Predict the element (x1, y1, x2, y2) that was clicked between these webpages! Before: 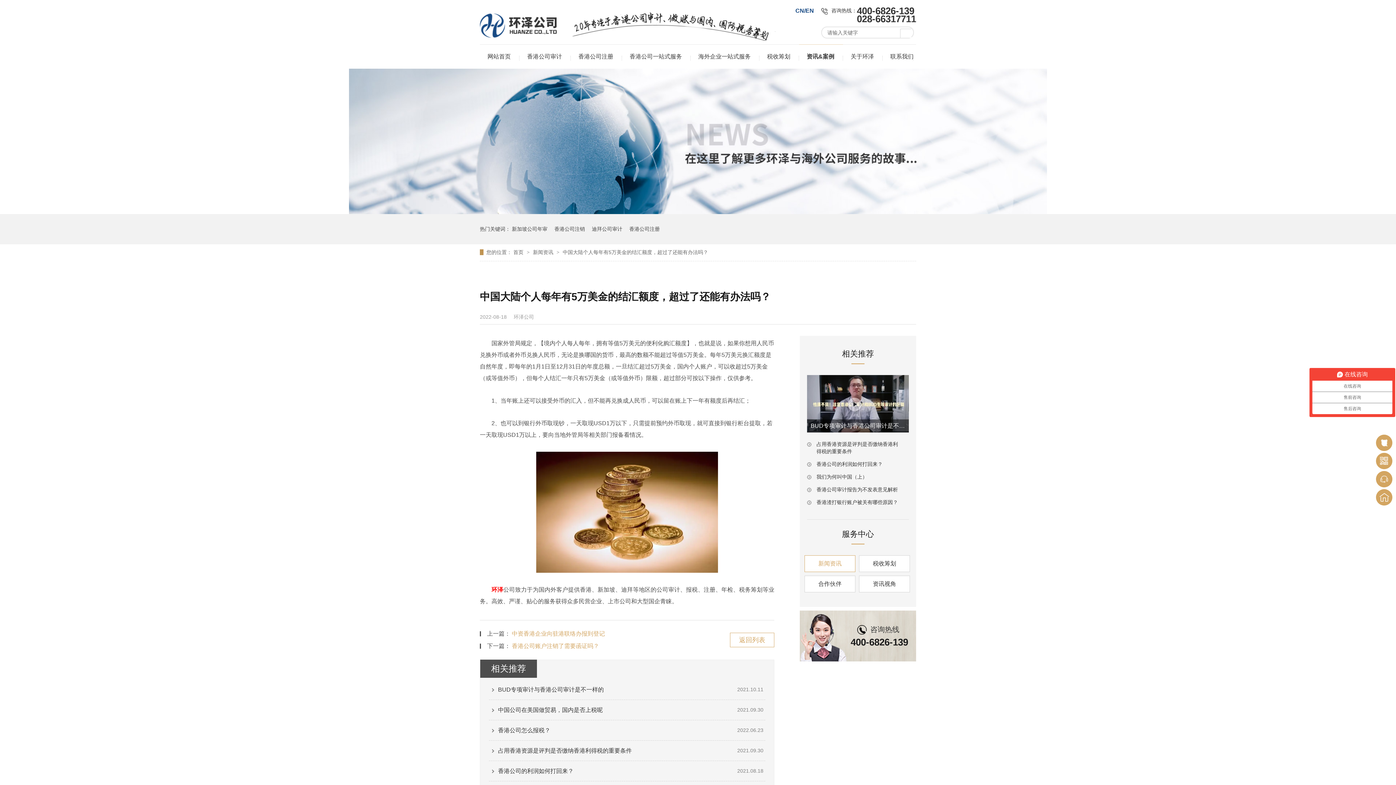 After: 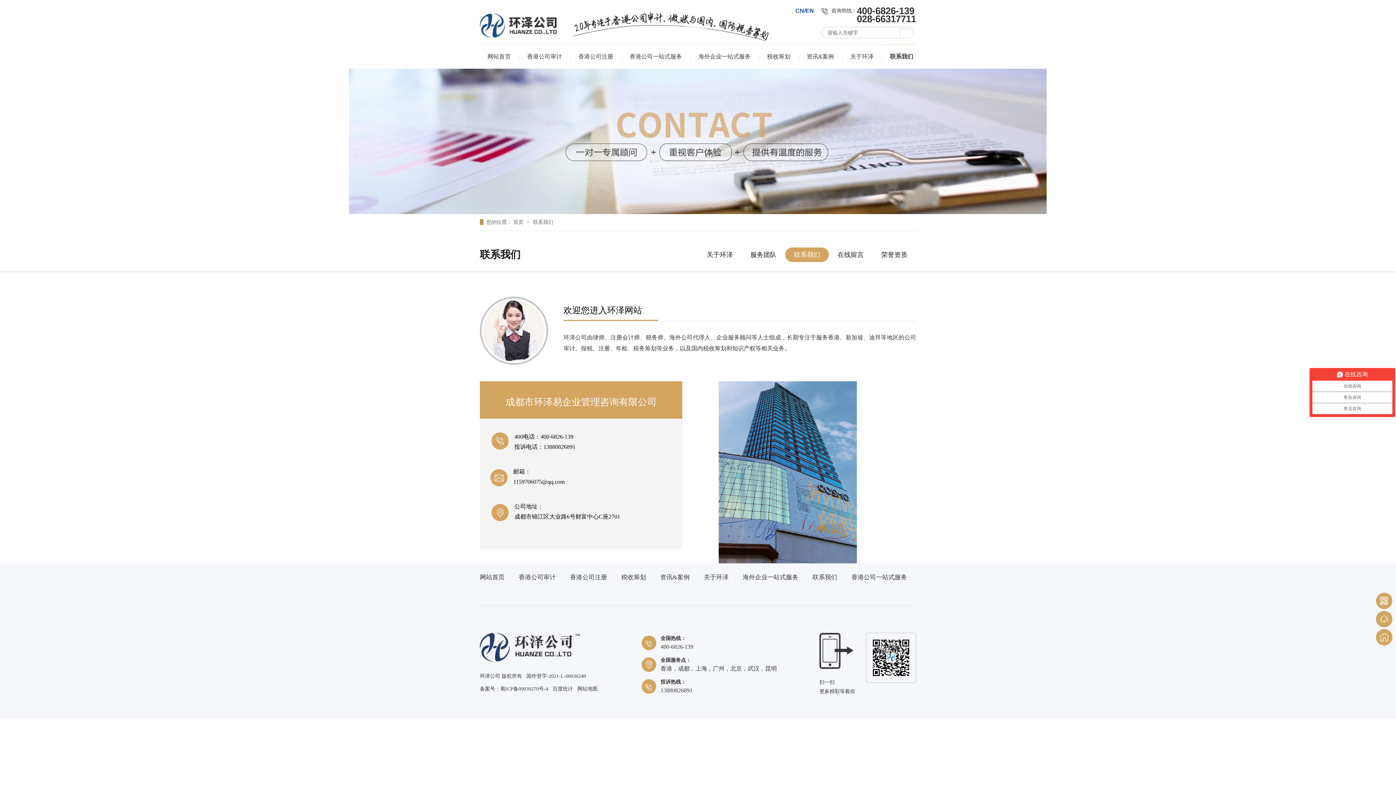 Action: label: 联系我们 bbox: (882, 44, 913, 68)